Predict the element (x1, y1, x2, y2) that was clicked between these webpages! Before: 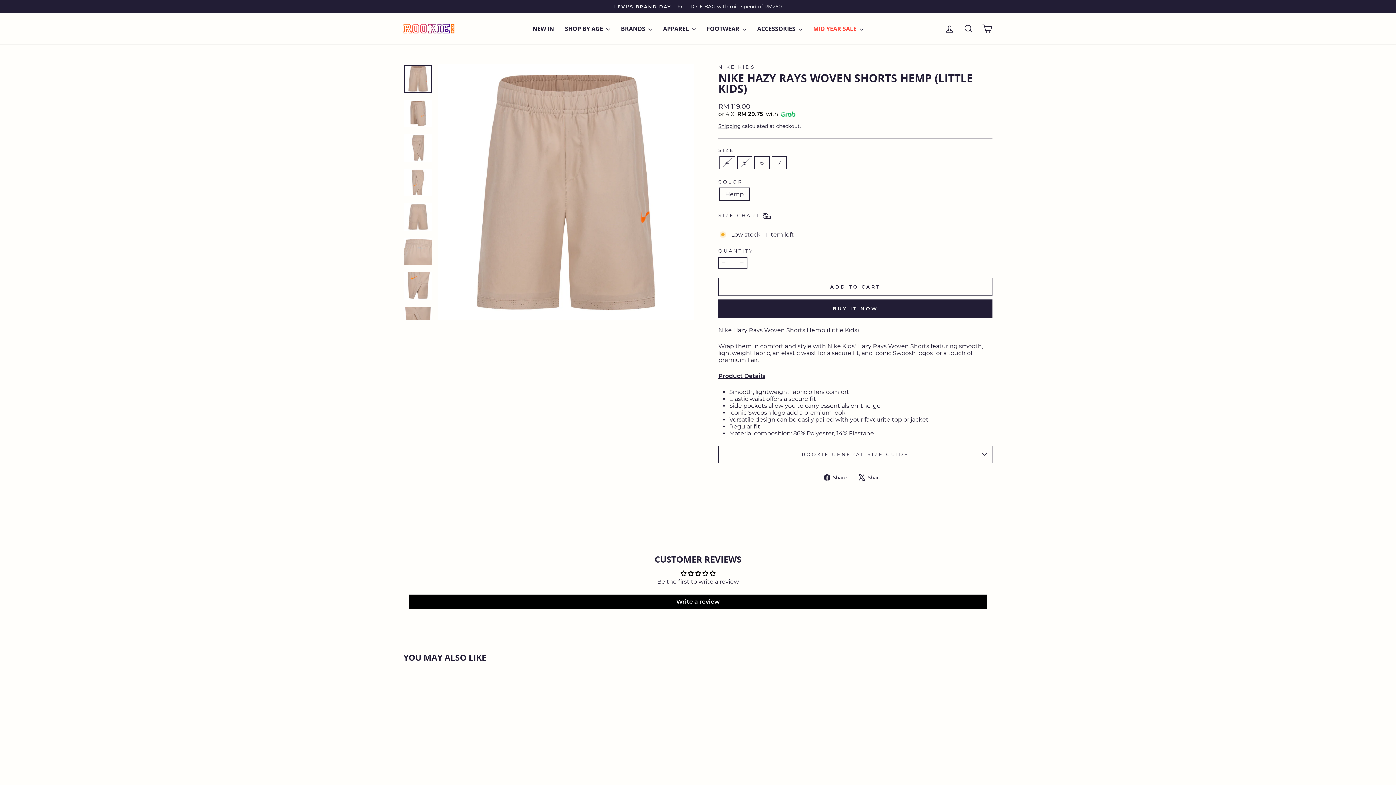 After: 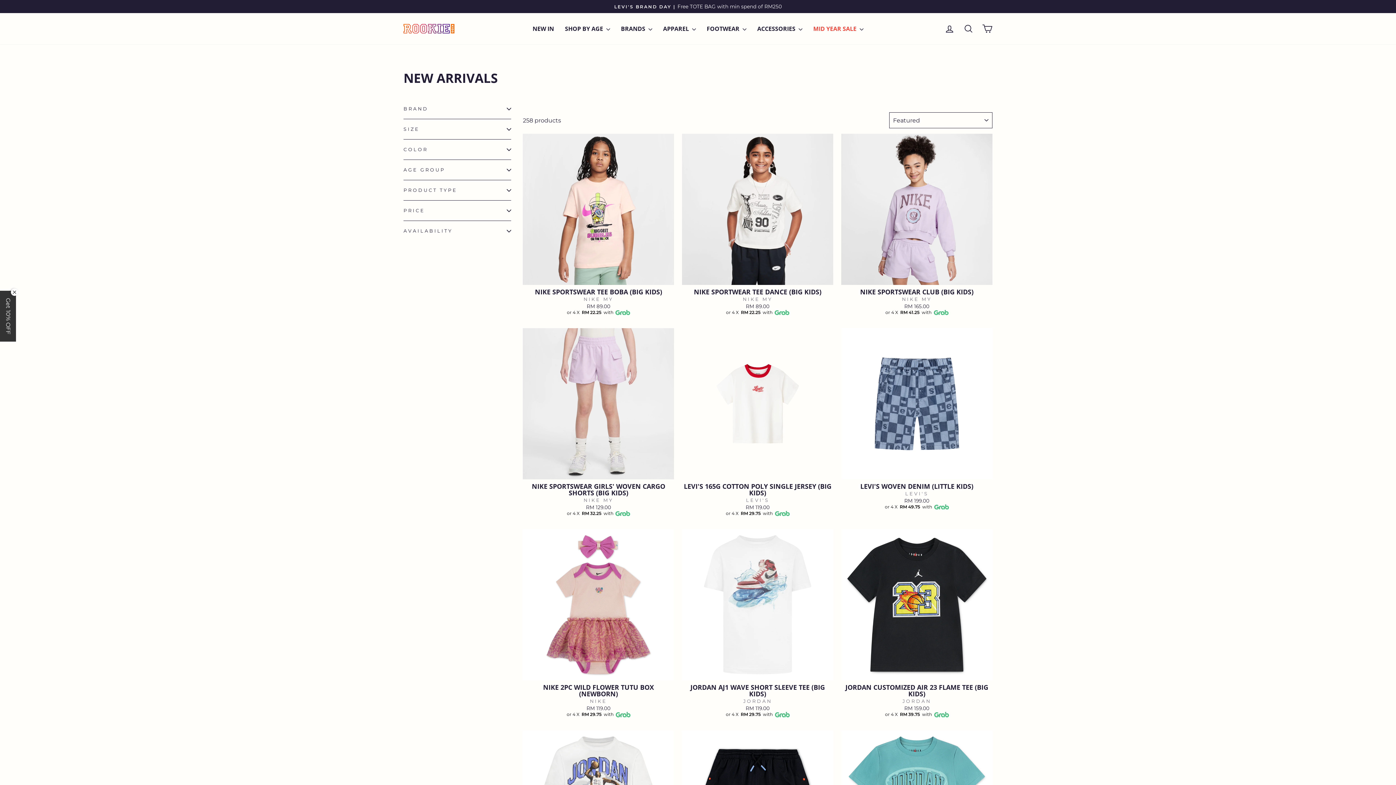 Action: label: NEW IN bbox: (527, 23, 559, 34)